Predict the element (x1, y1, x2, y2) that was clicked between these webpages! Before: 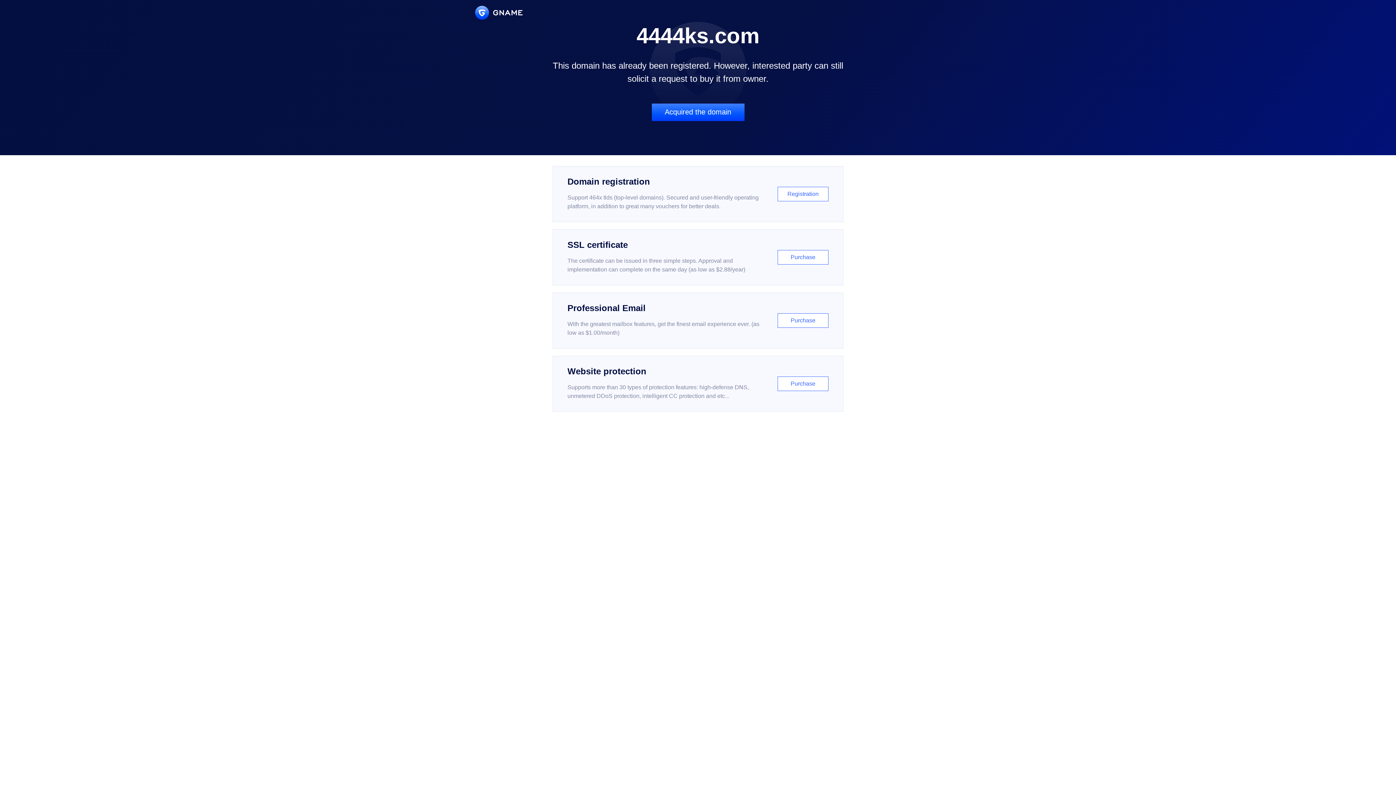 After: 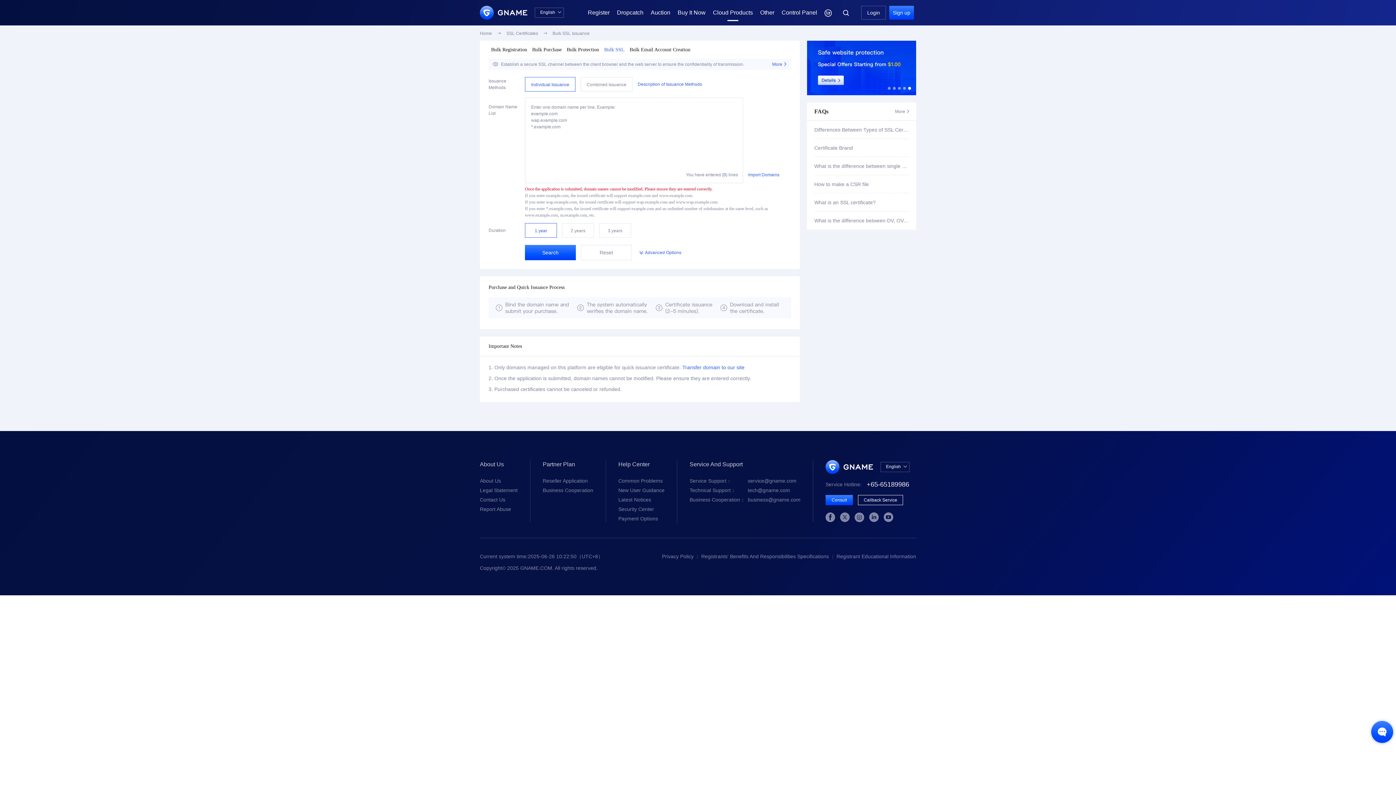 Action: label: SSL certificate

The certificate can be issued in three simple steps. Approval and implementation can complete on the same day (as low as $2.88/year)

Purchase bbox: (552, 229, 843, 285)